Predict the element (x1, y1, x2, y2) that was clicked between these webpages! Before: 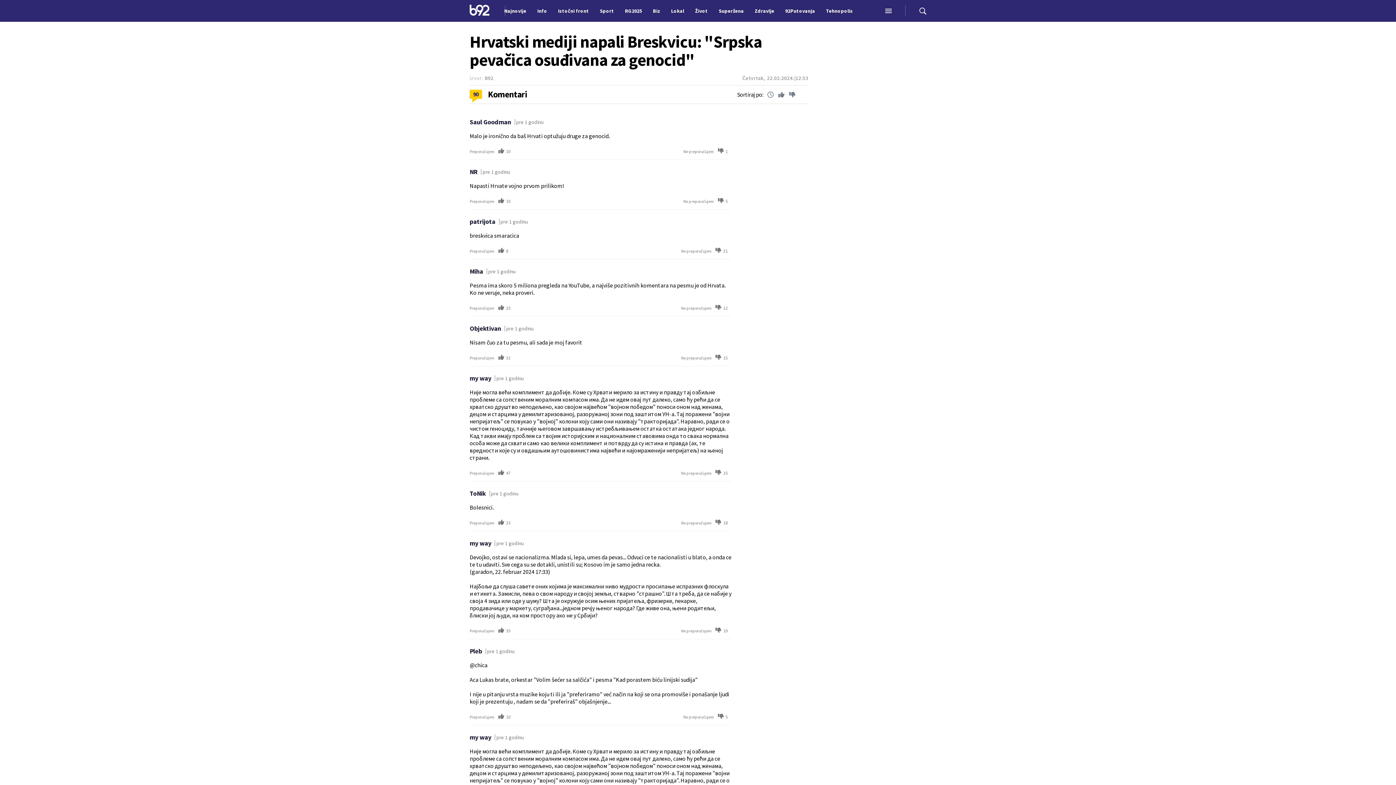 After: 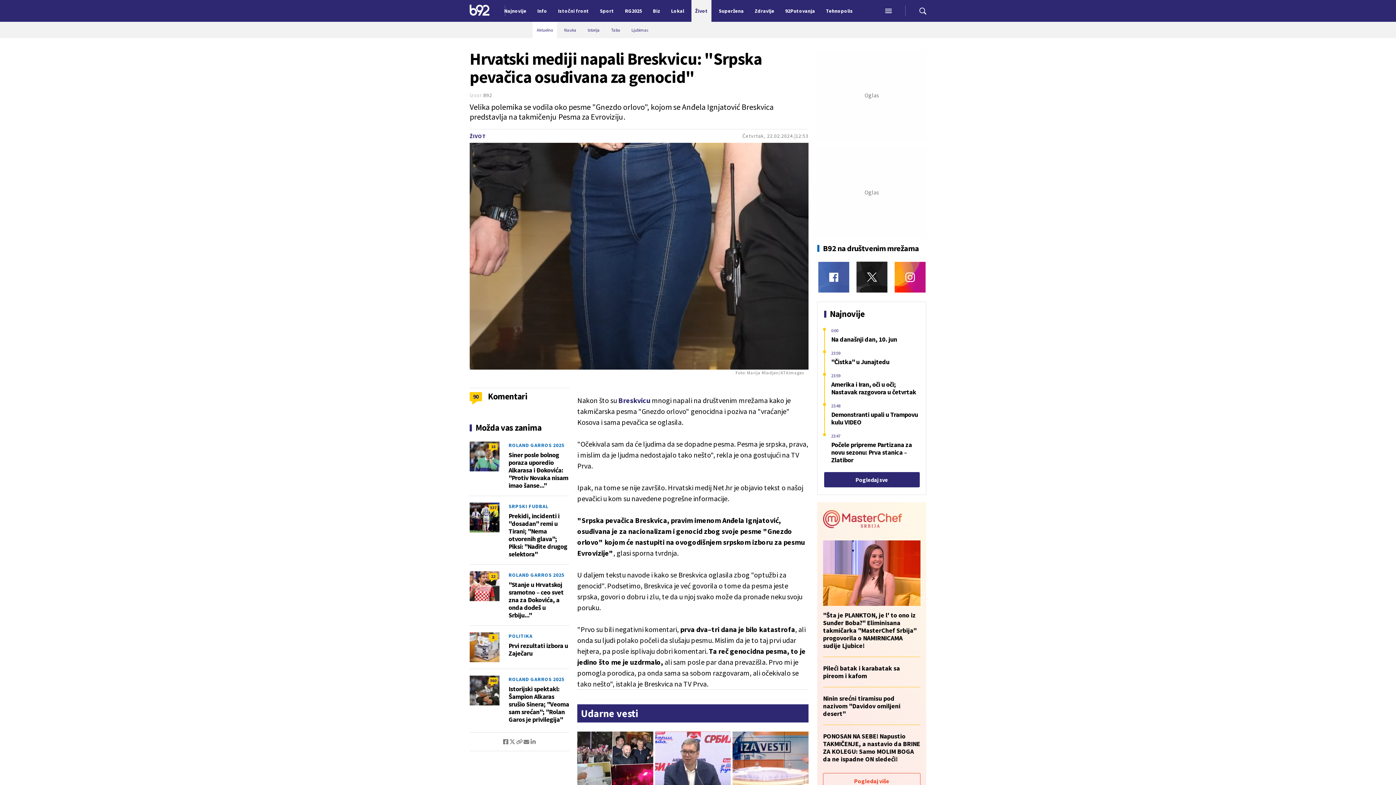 Action: label: Hrvatski mediji napali Breskvicu: "Srpska pevačica osuđivana za genocid" bbox: (469, 32, 808, 74)